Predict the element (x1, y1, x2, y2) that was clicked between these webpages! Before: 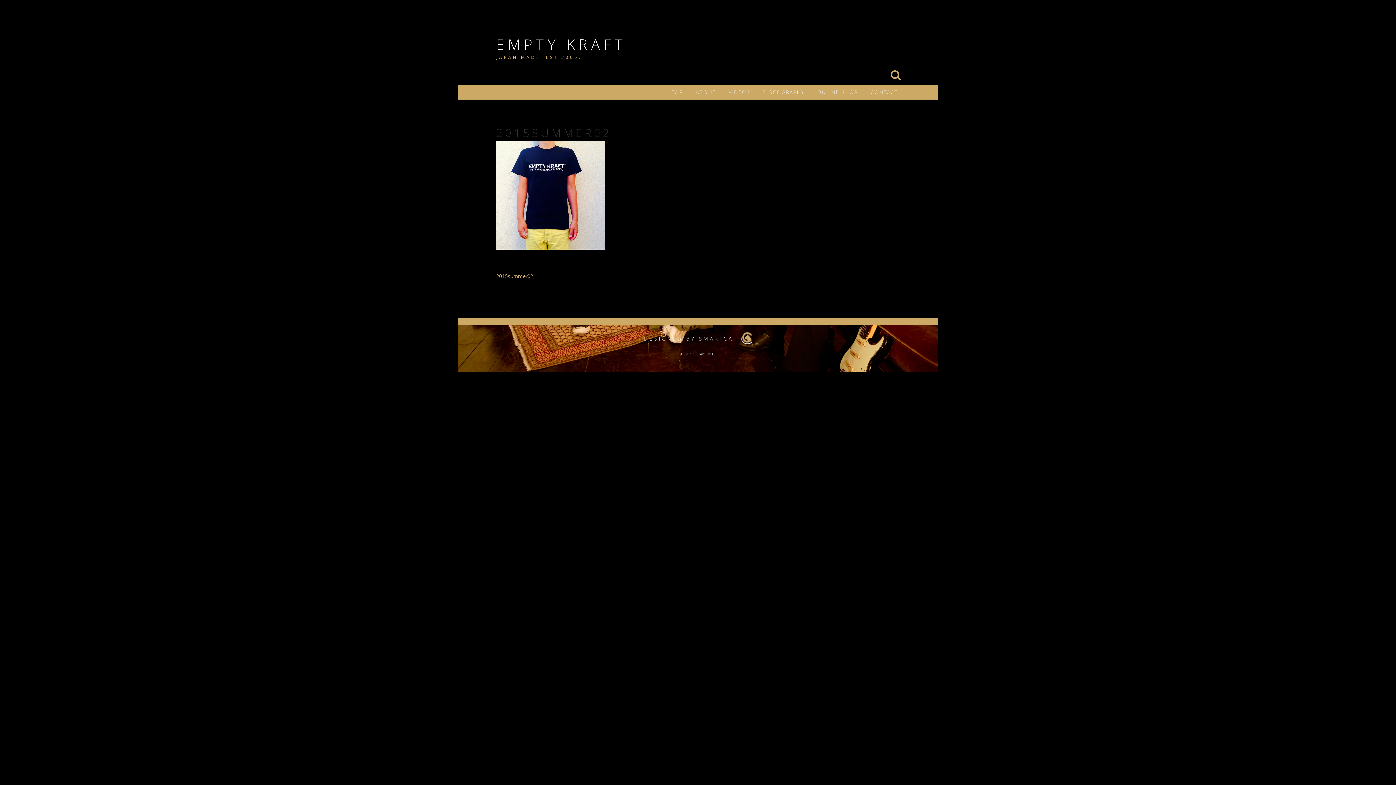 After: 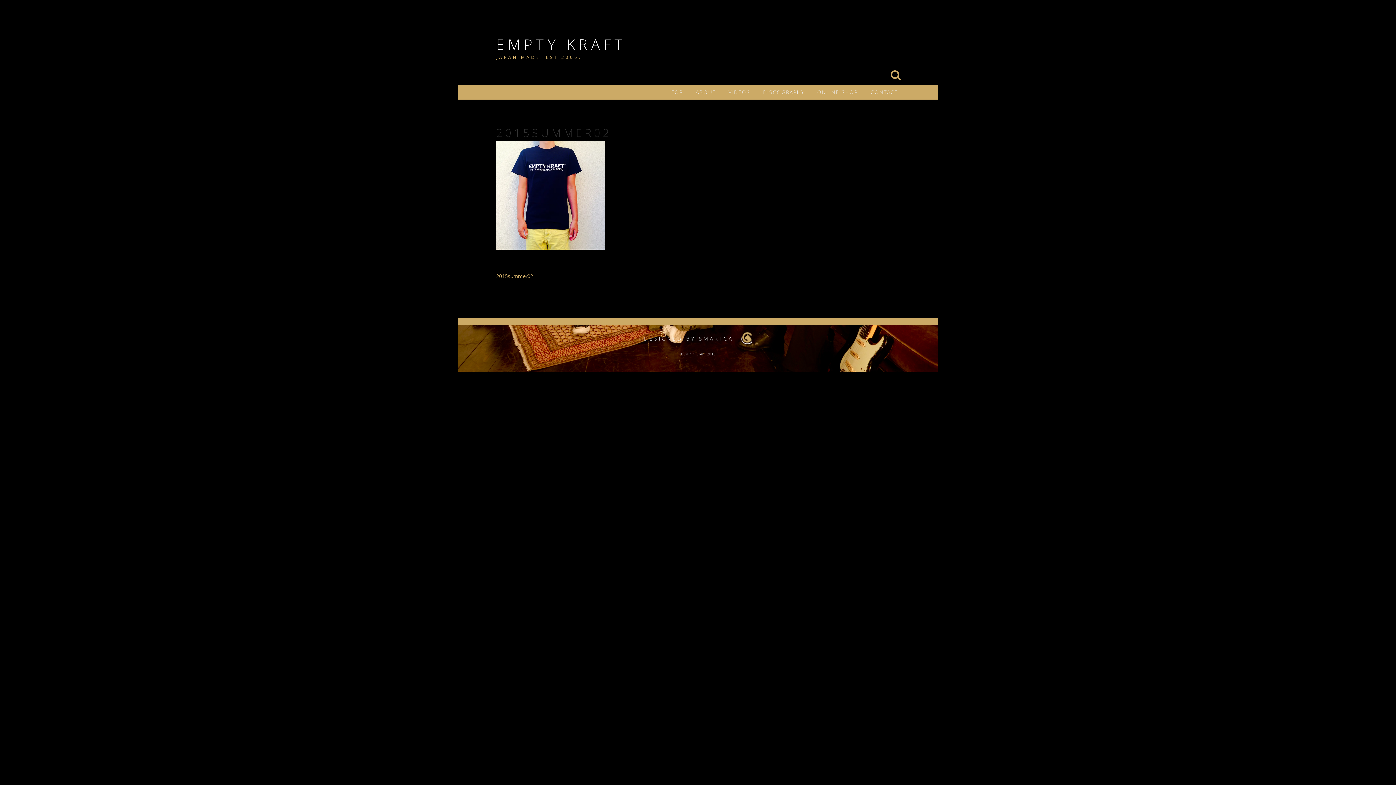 Action: label: 2015summer02 bbox: (496, 272, 533, 279)